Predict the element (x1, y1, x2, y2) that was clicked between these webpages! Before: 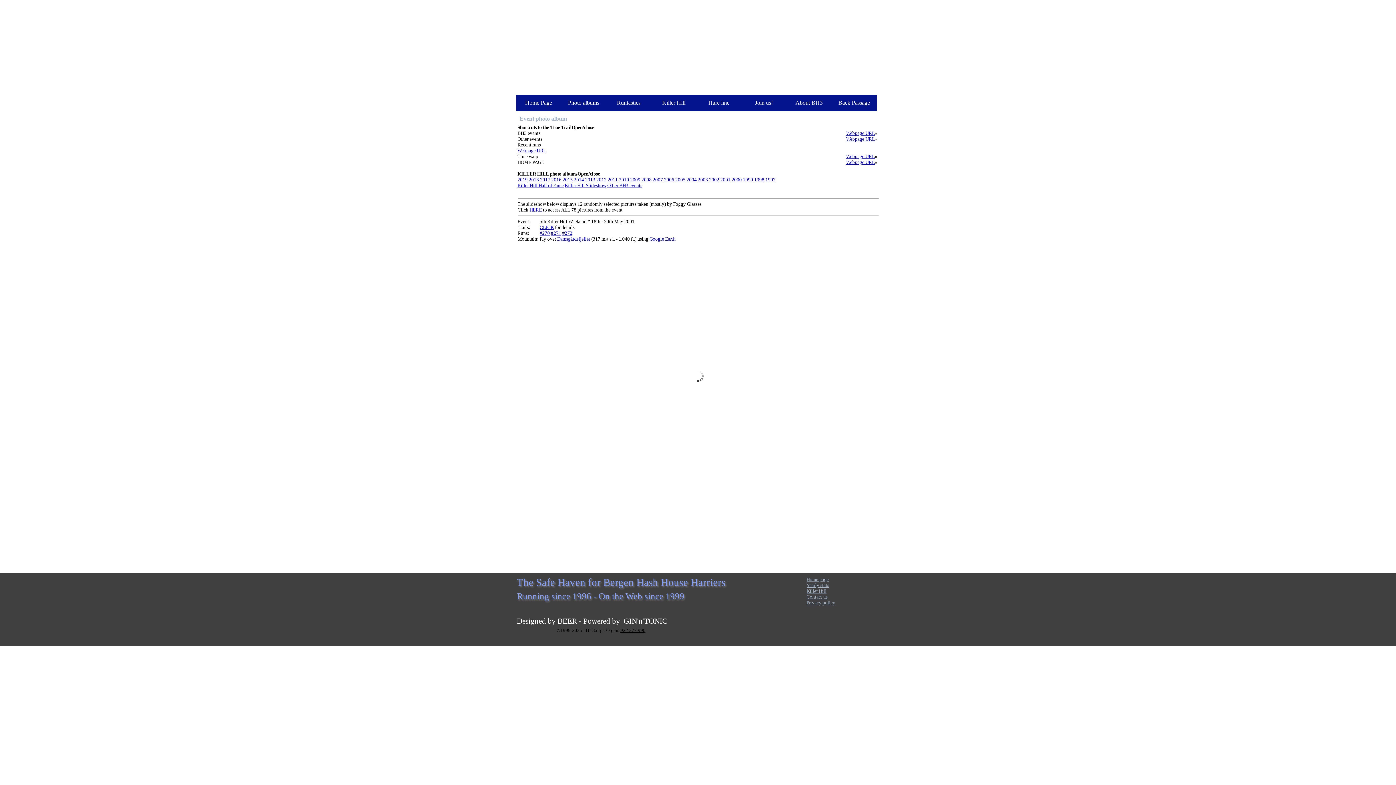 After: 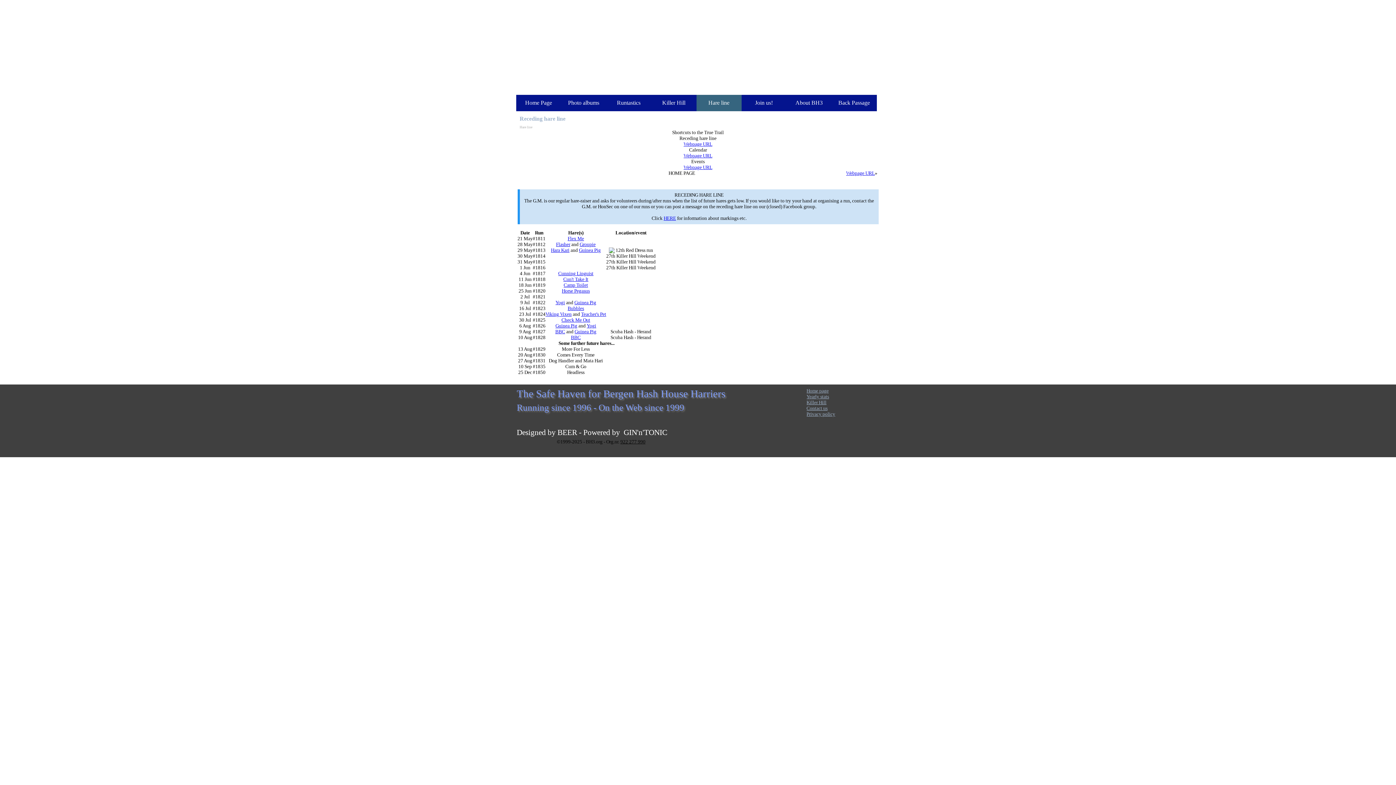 Action: bbox: (698, 94, 739, 111) label: Hare line